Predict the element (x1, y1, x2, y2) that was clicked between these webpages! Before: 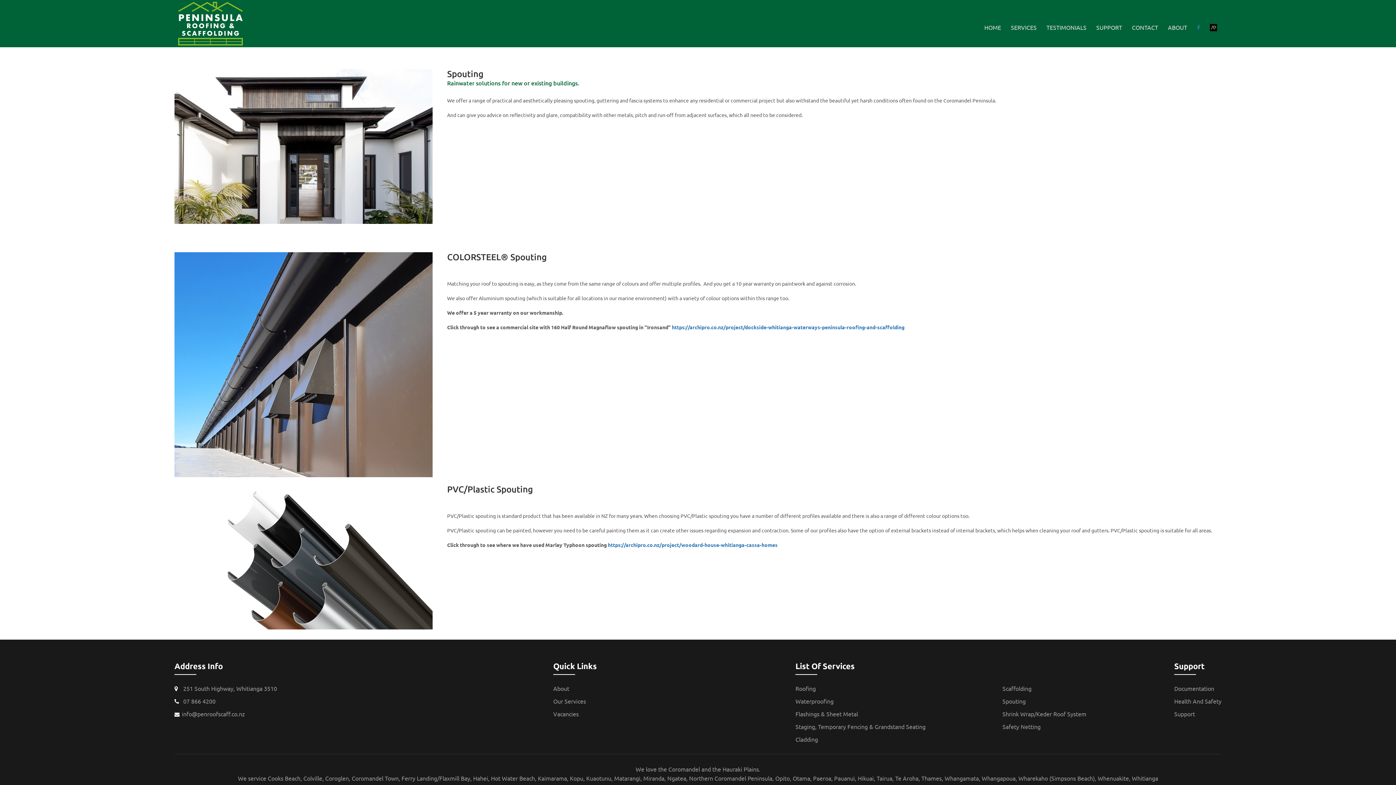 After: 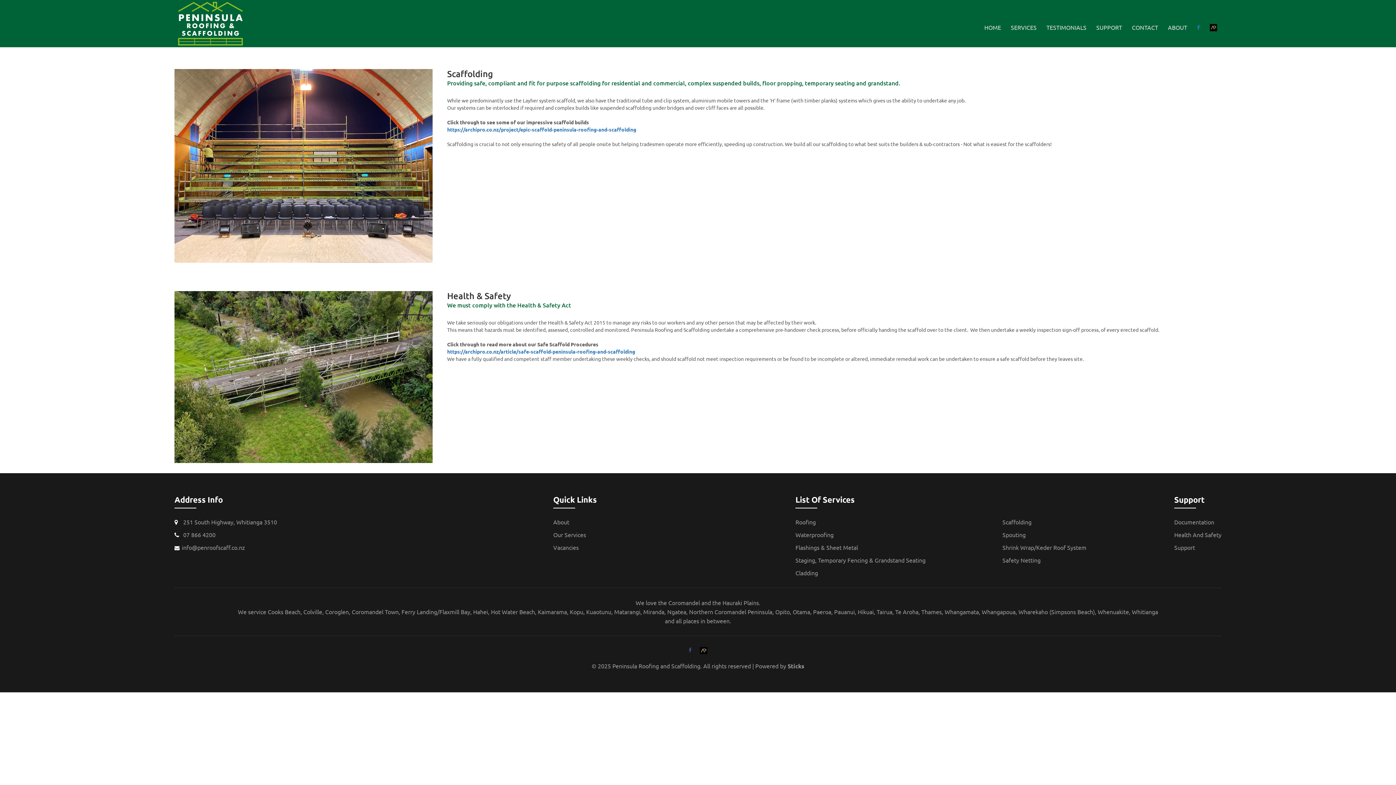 Action: label: Scaffolding bbox: (1002, 685, 1031, 692)